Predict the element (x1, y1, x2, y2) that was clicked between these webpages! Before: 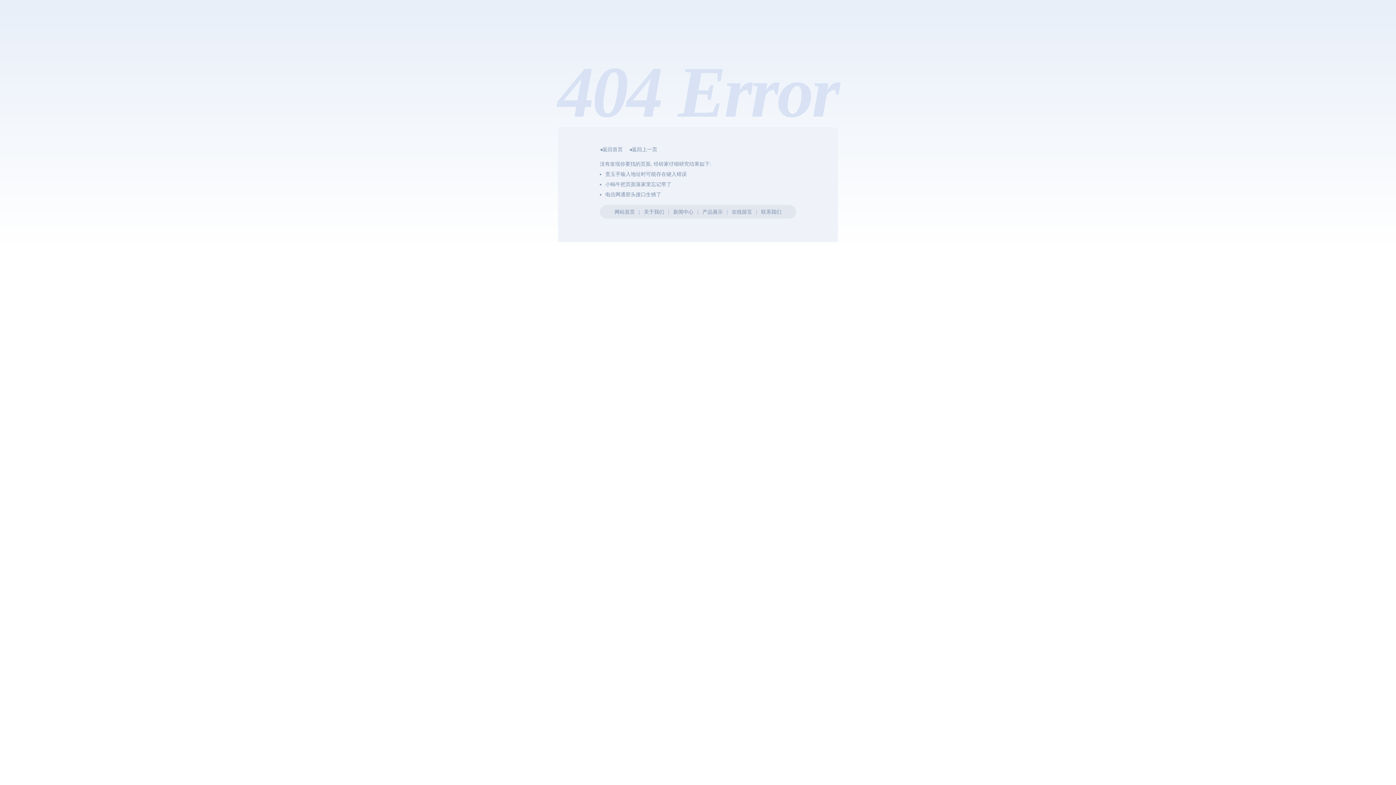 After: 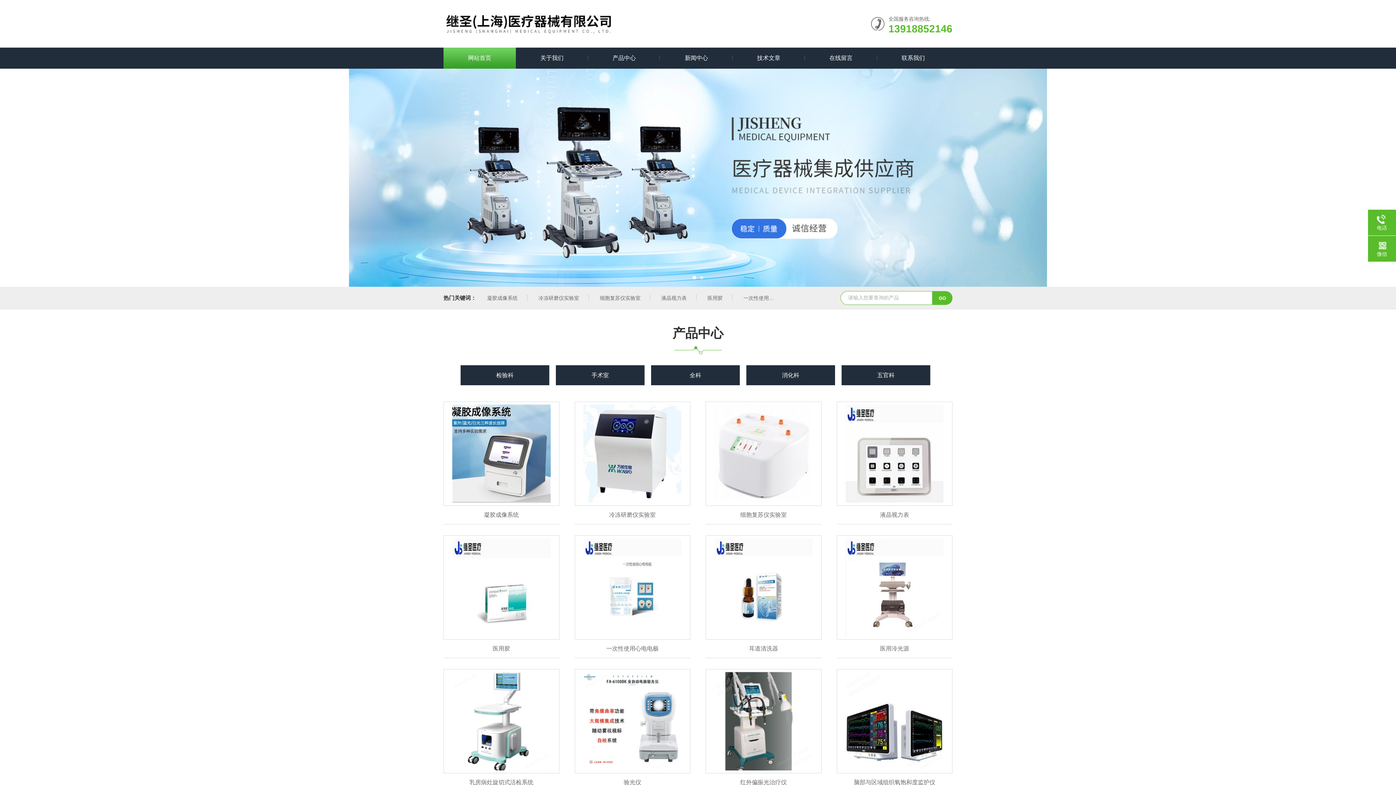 Action: bbox: (614, 209, 635, 214) label: 网站首页